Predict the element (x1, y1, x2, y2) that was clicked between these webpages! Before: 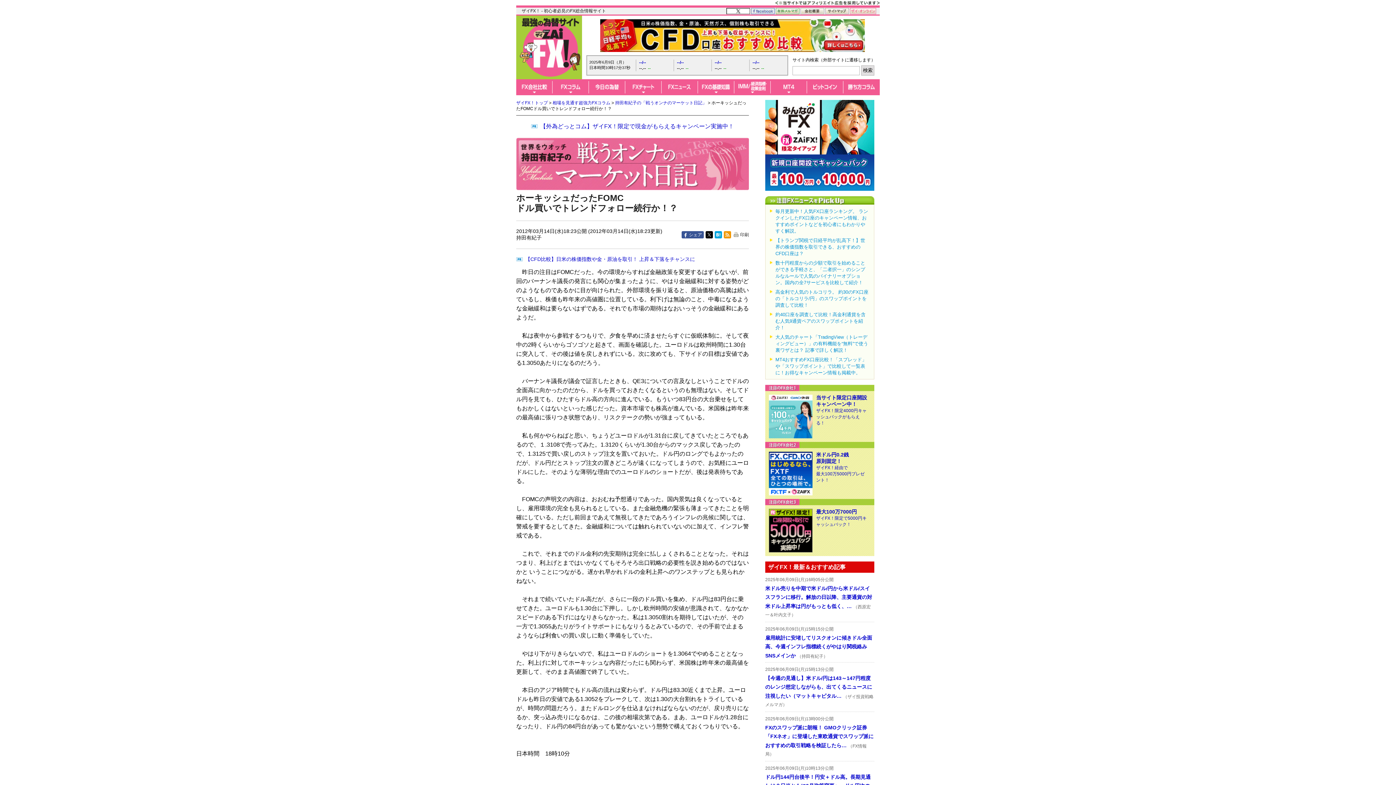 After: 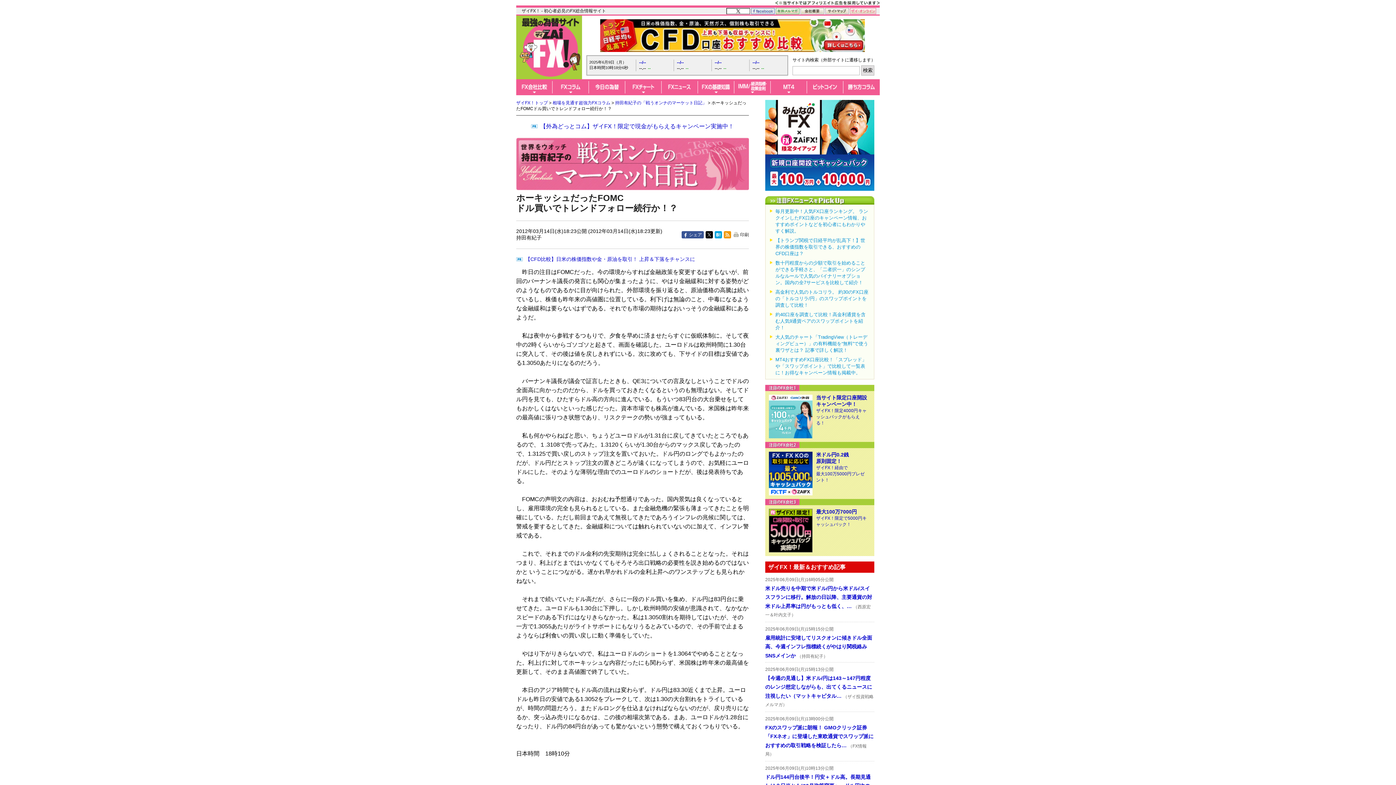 Action: bbox: (776, 8, 799, 12)